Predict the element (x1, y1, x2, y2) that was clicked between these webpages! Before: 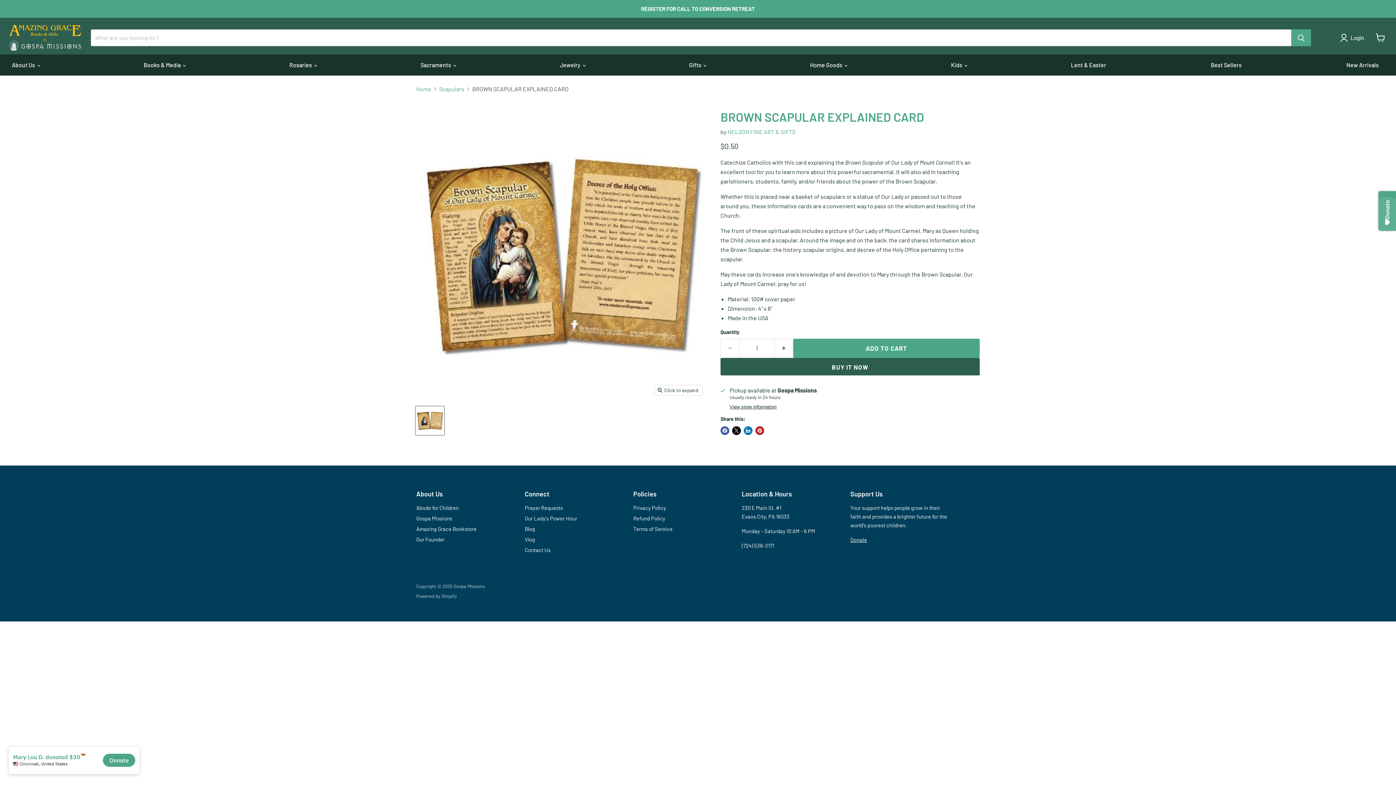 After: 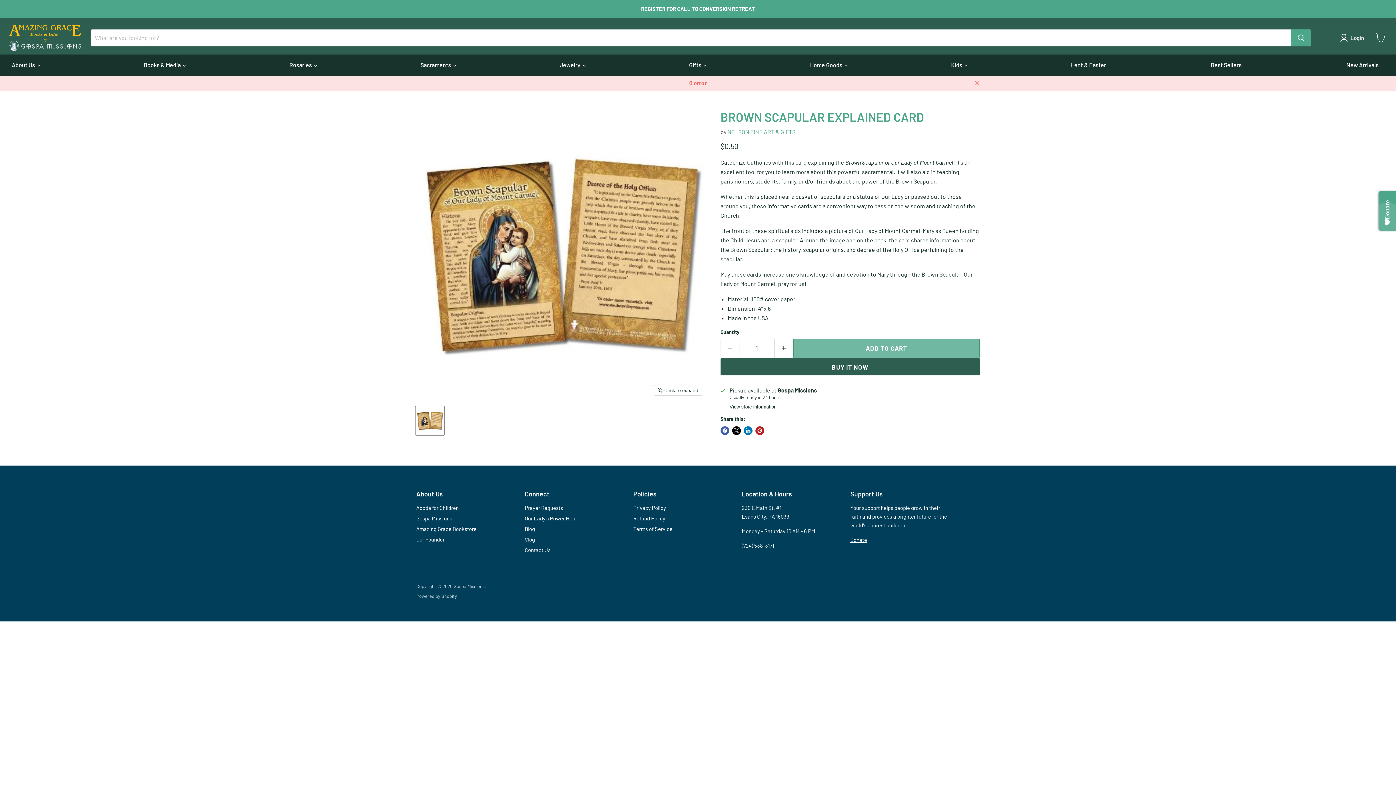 Action: bbox: (793, 338, 980, 358) label: ADD TO CART